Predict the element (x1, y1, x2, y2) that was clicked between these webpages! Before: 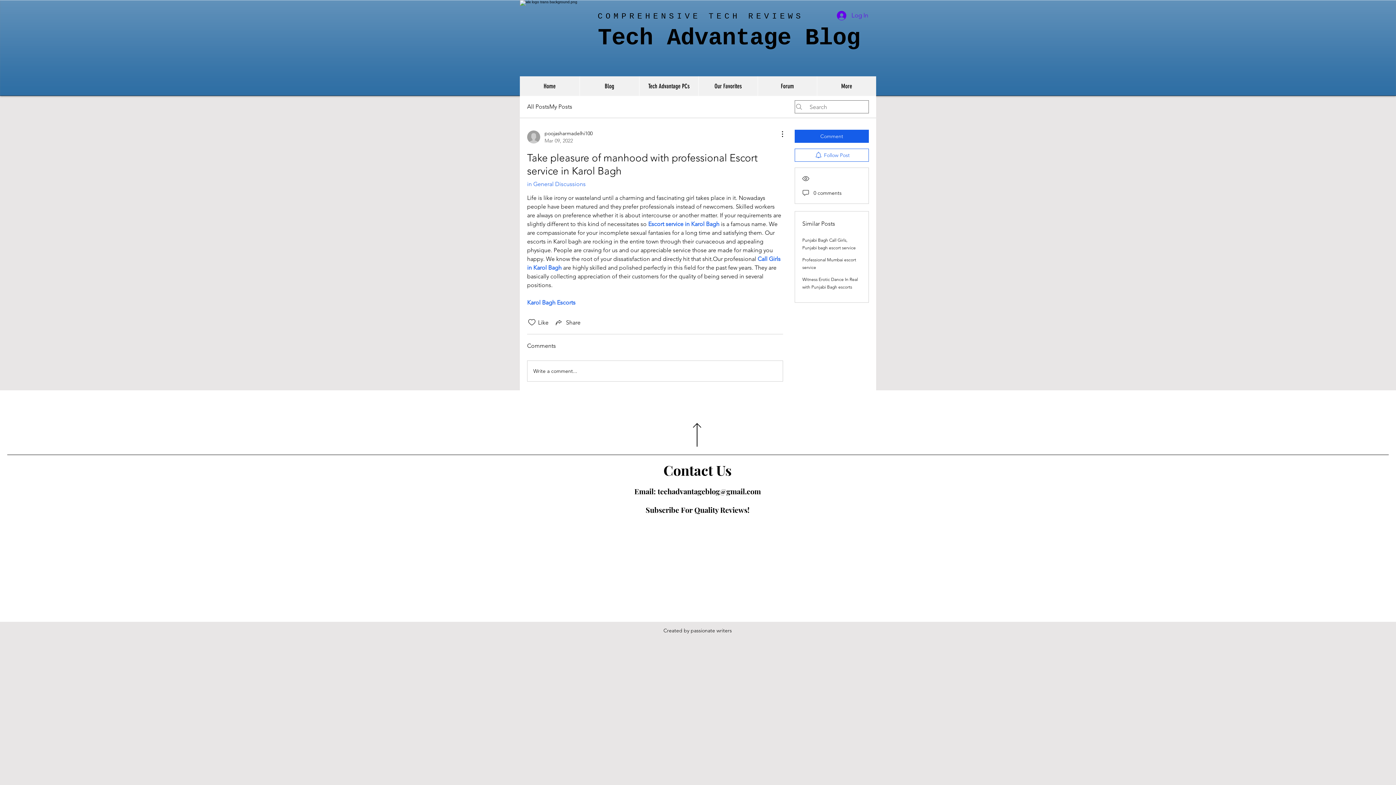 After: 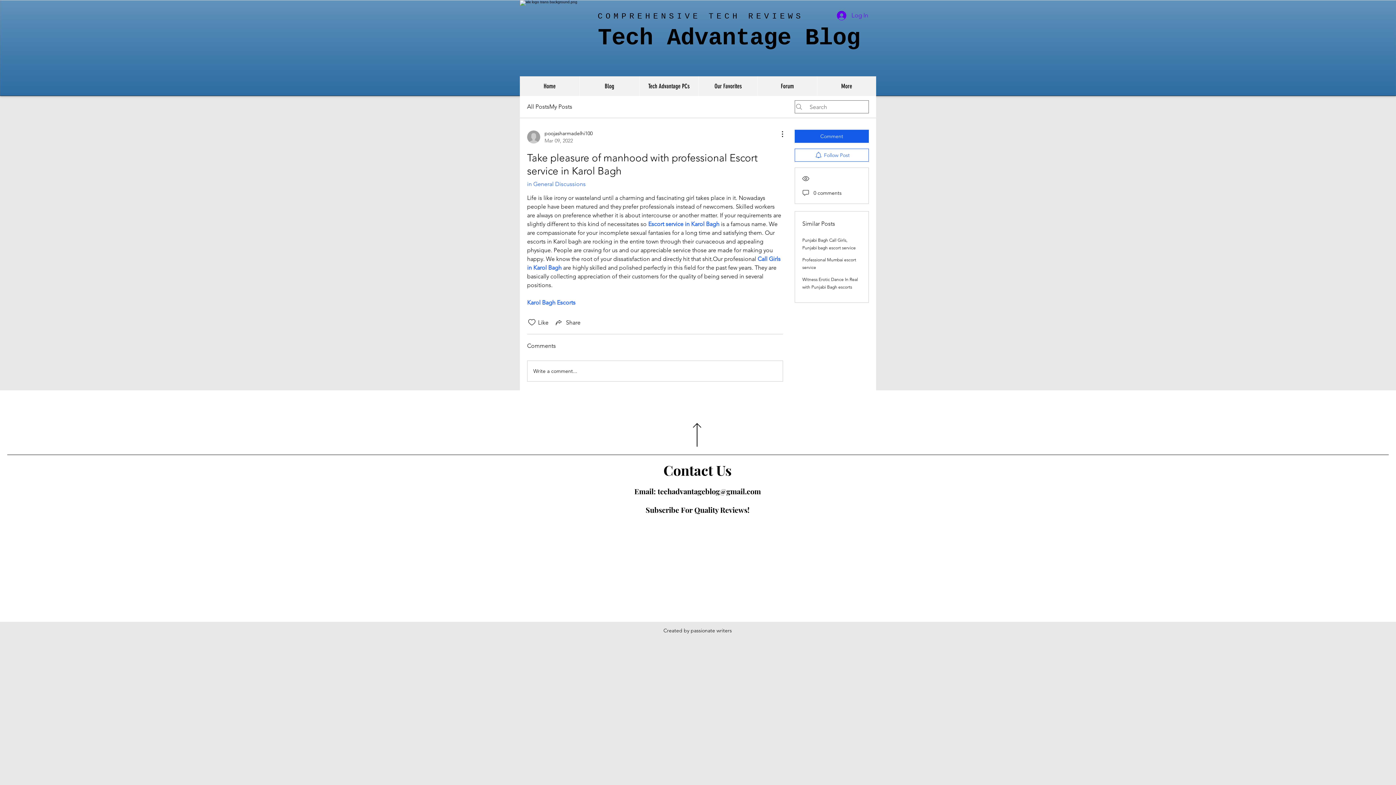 Action: label: Escort service in Karol Bagh bbox: (648, 220, 719, 227)